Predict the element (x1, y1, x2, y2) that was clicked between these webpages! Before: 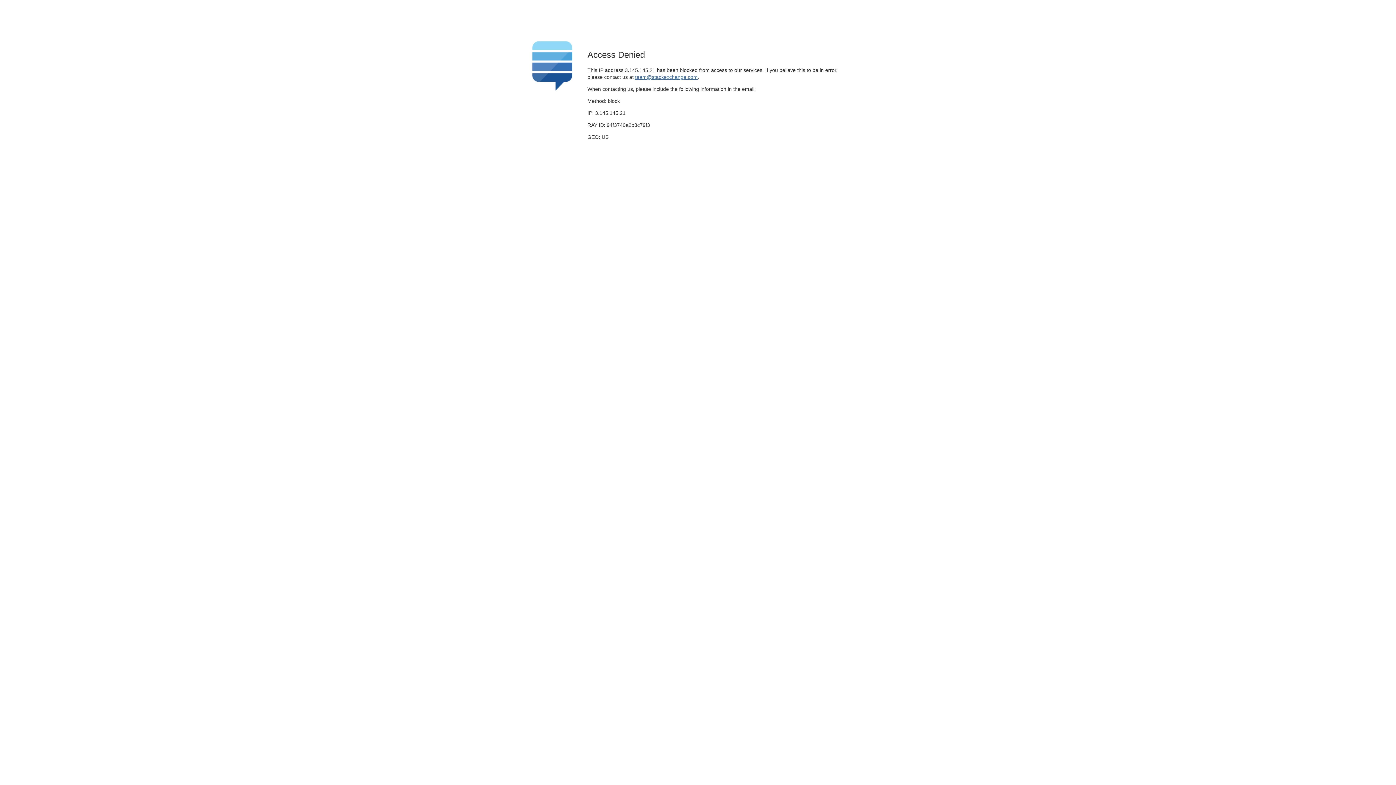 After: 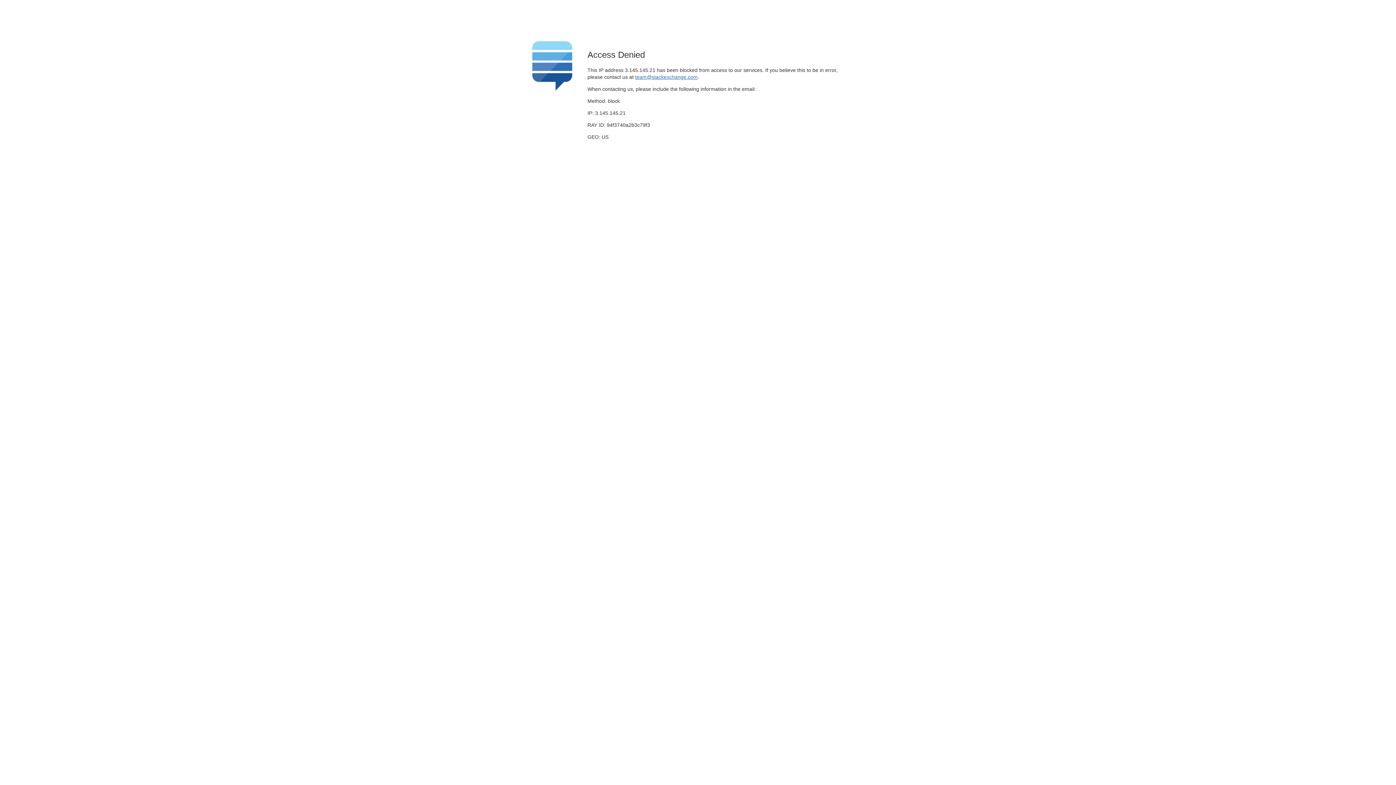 Action: bbox: (635, 74, 697, 79) label: team@stackexchange.com